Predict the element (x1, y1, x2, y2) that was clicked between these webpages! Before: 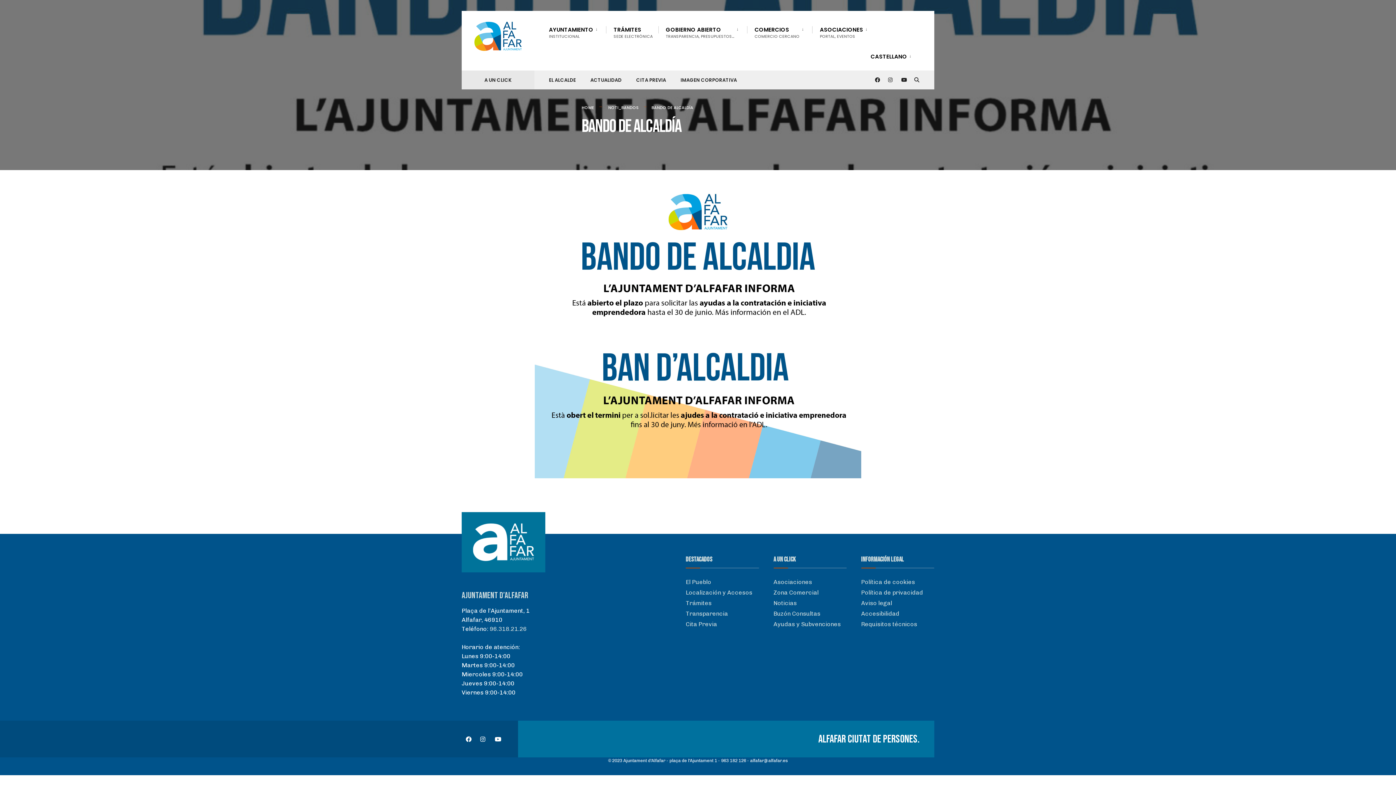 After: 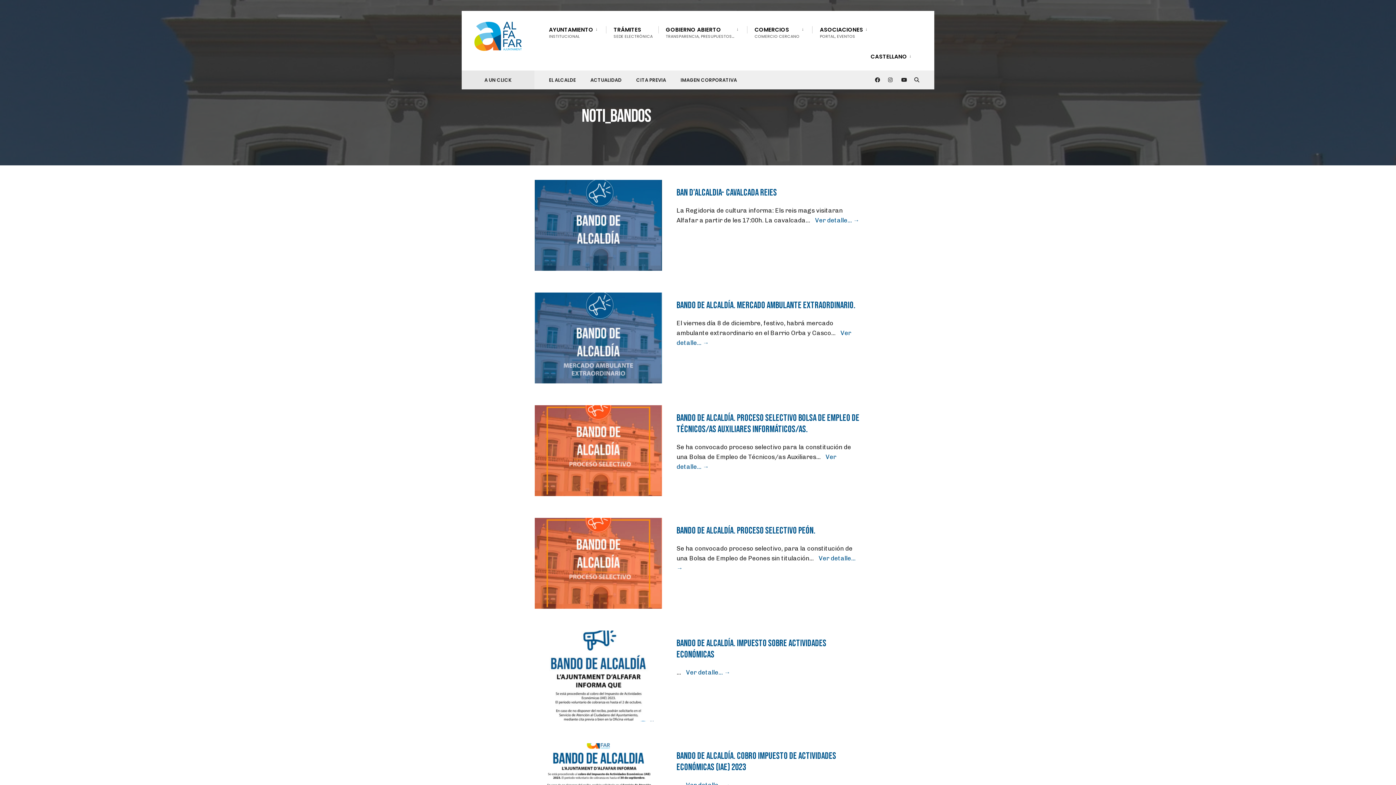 Action: label: NOTI_BANDOS bbox: (608, 104, 638, 110)